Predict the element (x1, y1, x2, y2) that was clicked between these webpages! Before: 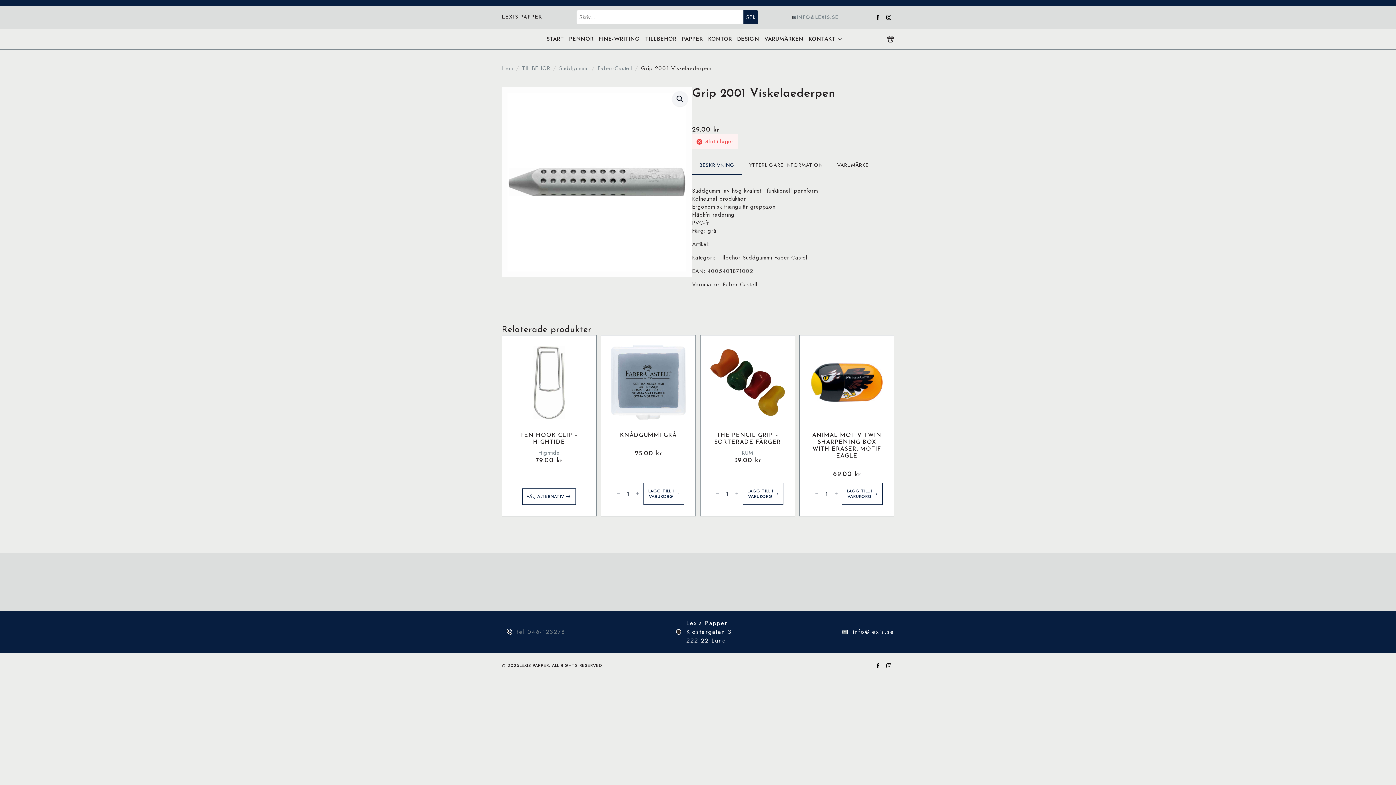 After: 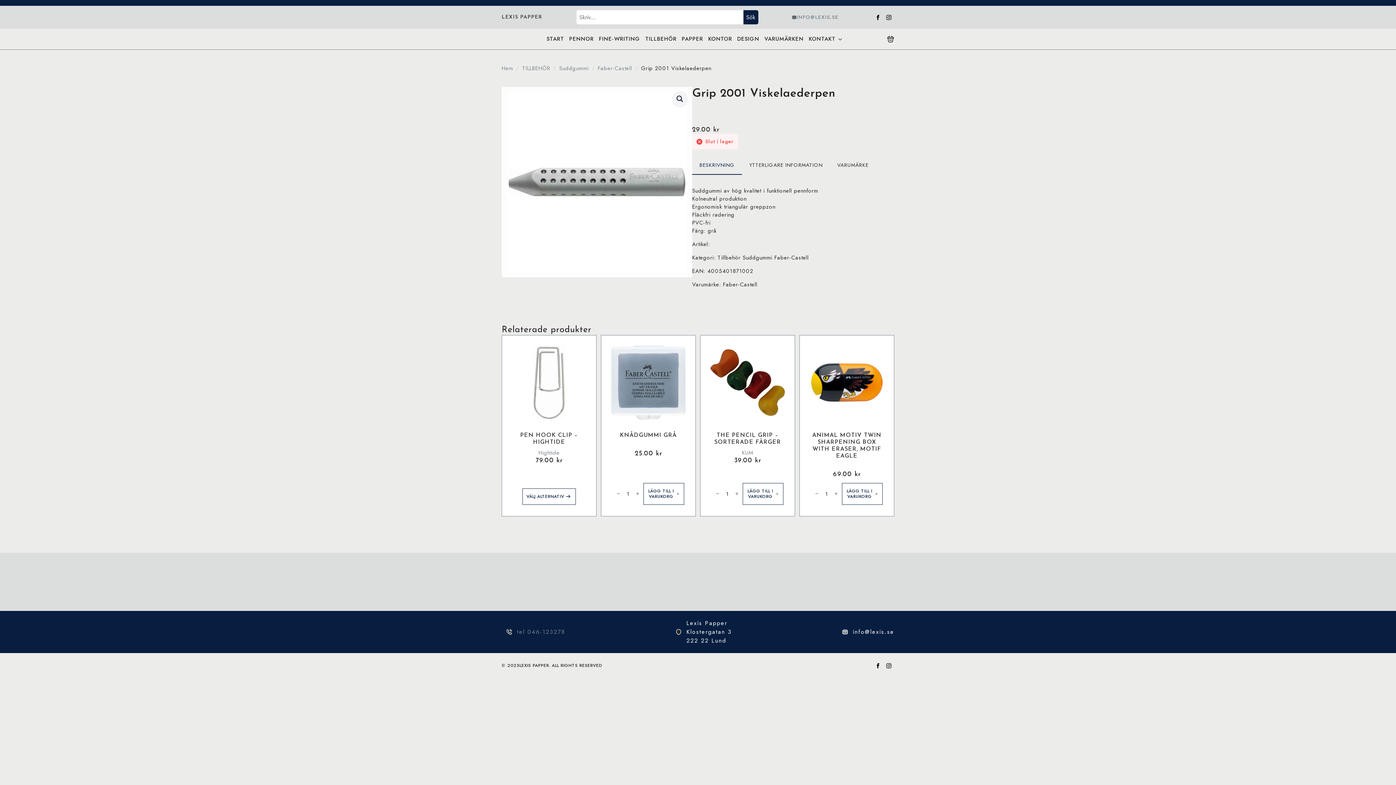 Action: label: facebook bbox: (872, 11, 883, 22)